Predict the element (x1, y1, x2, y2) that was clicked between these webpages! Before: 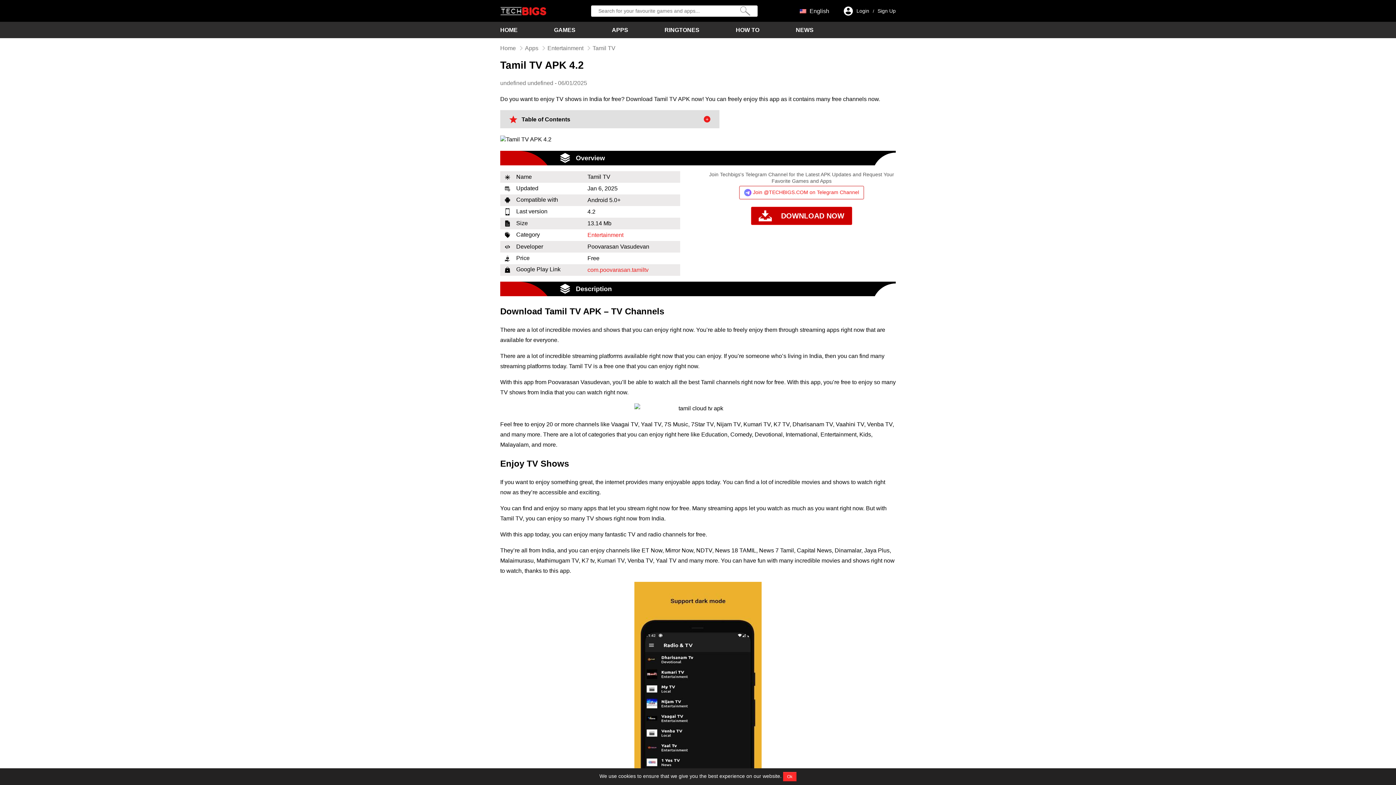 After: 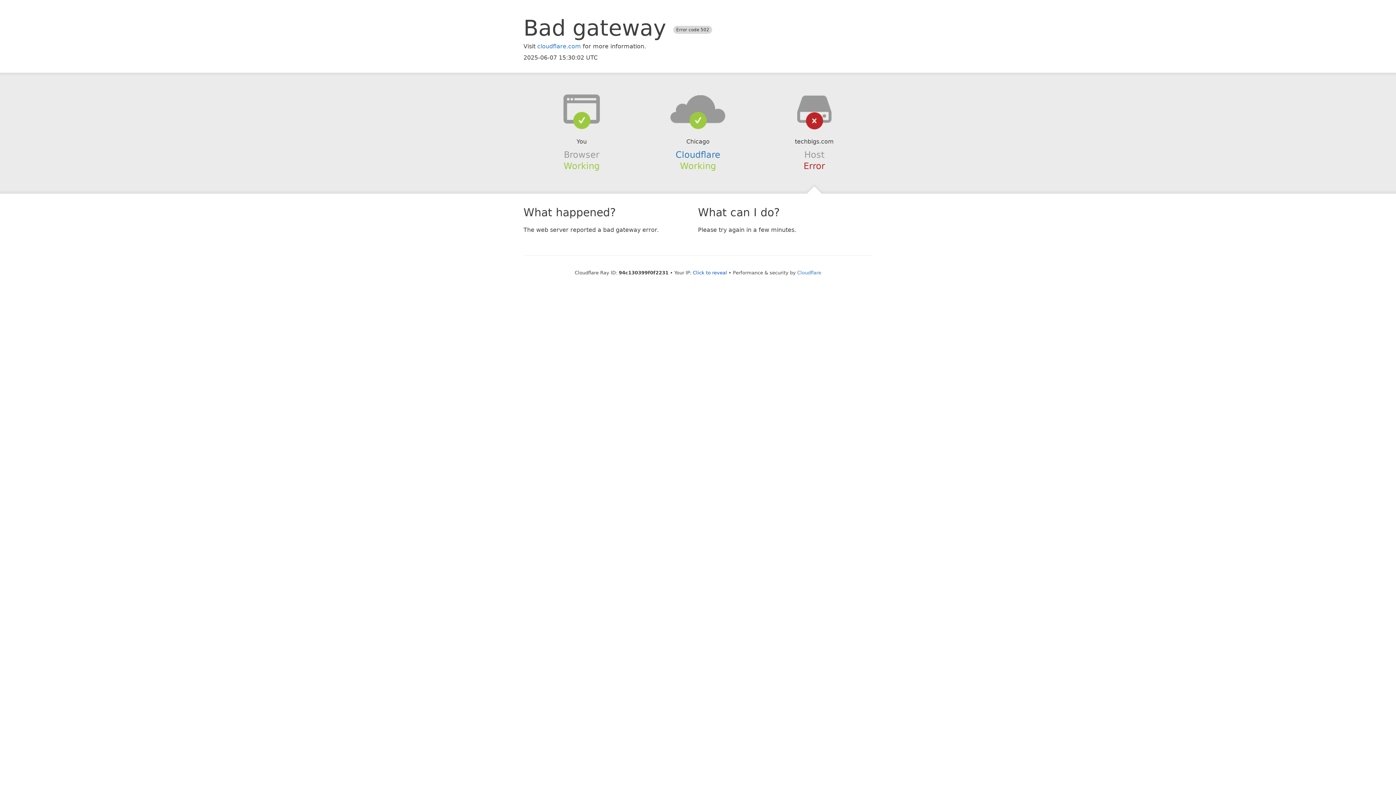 Action: bbox: (877, 7, 896, 14) label: Sign Up